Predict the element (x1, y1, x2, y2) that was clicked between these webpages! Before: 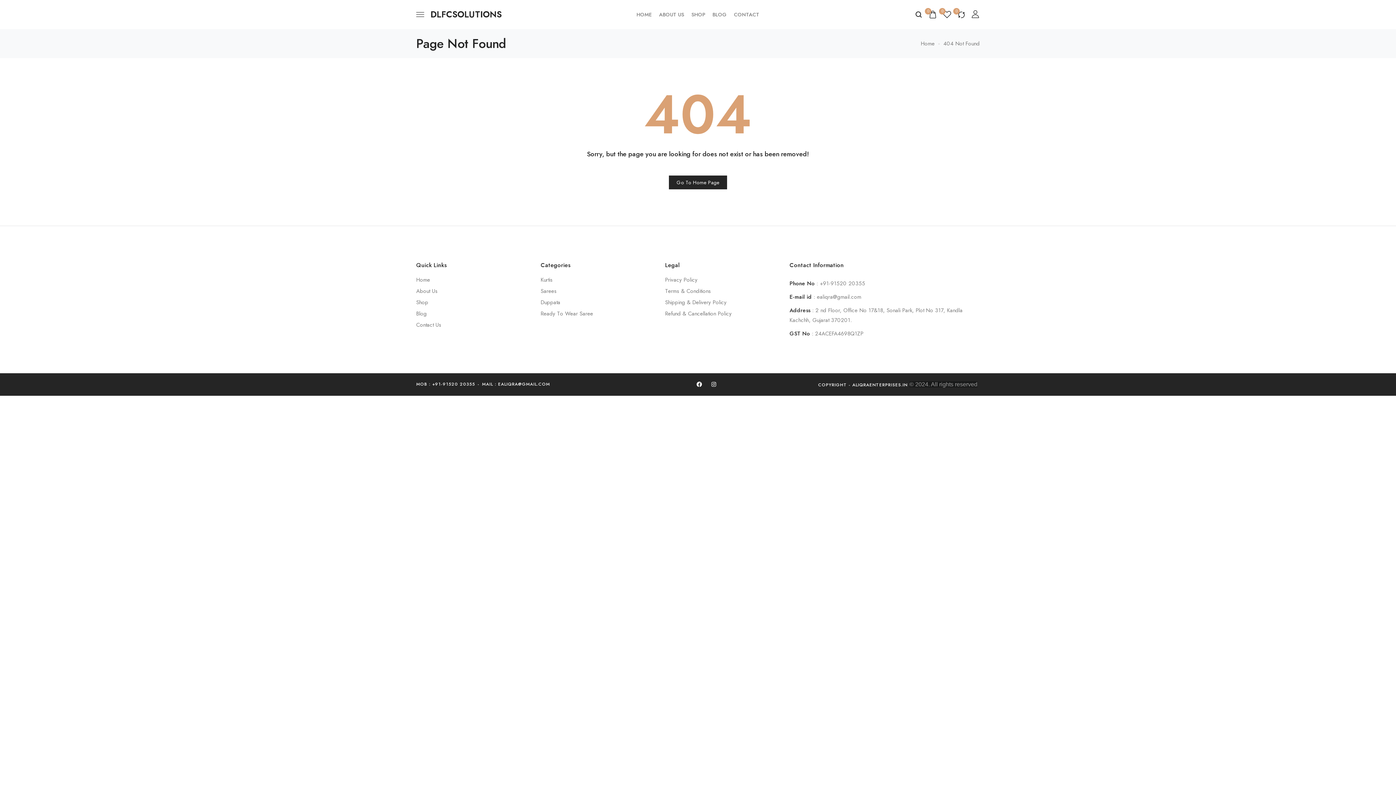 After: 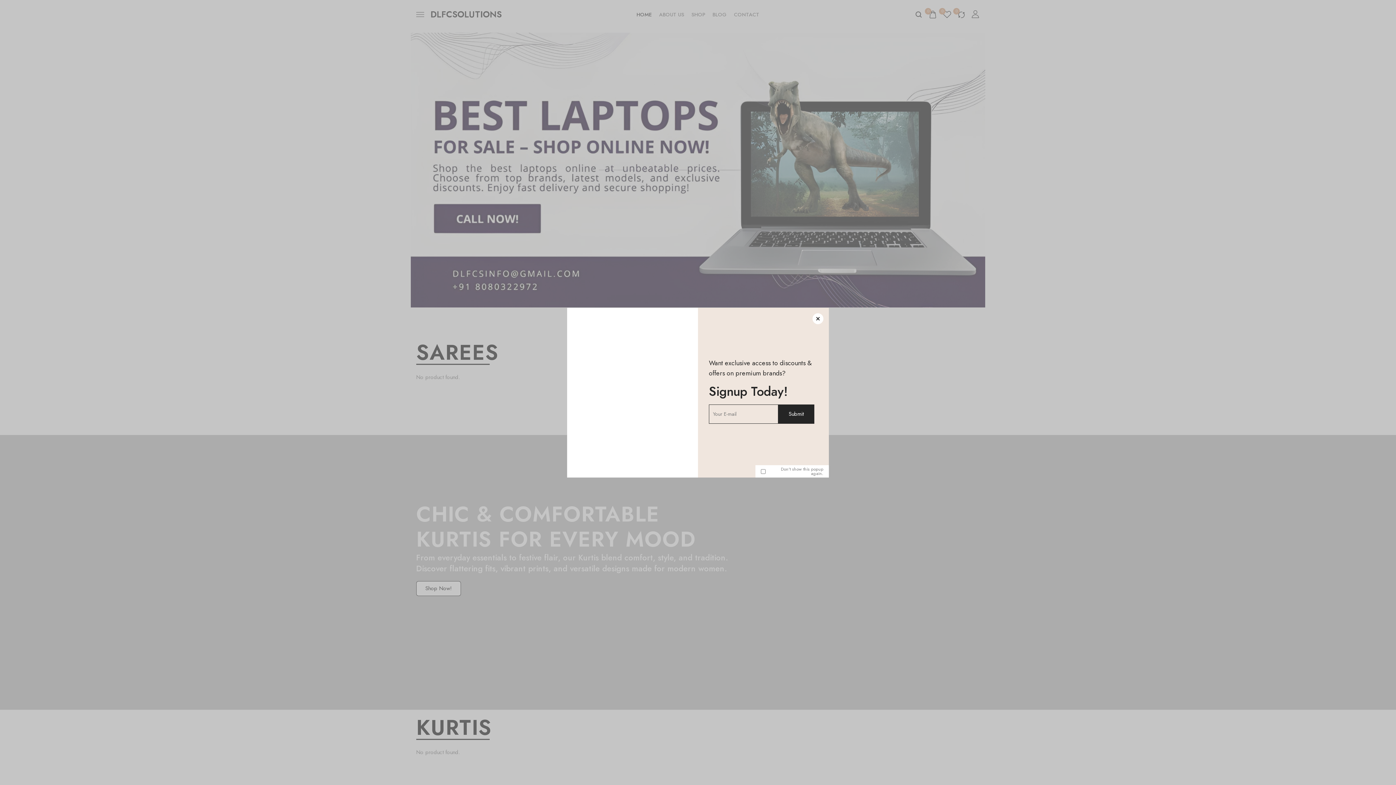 Action: bbox: (921, 38, 934, 48) label: Home